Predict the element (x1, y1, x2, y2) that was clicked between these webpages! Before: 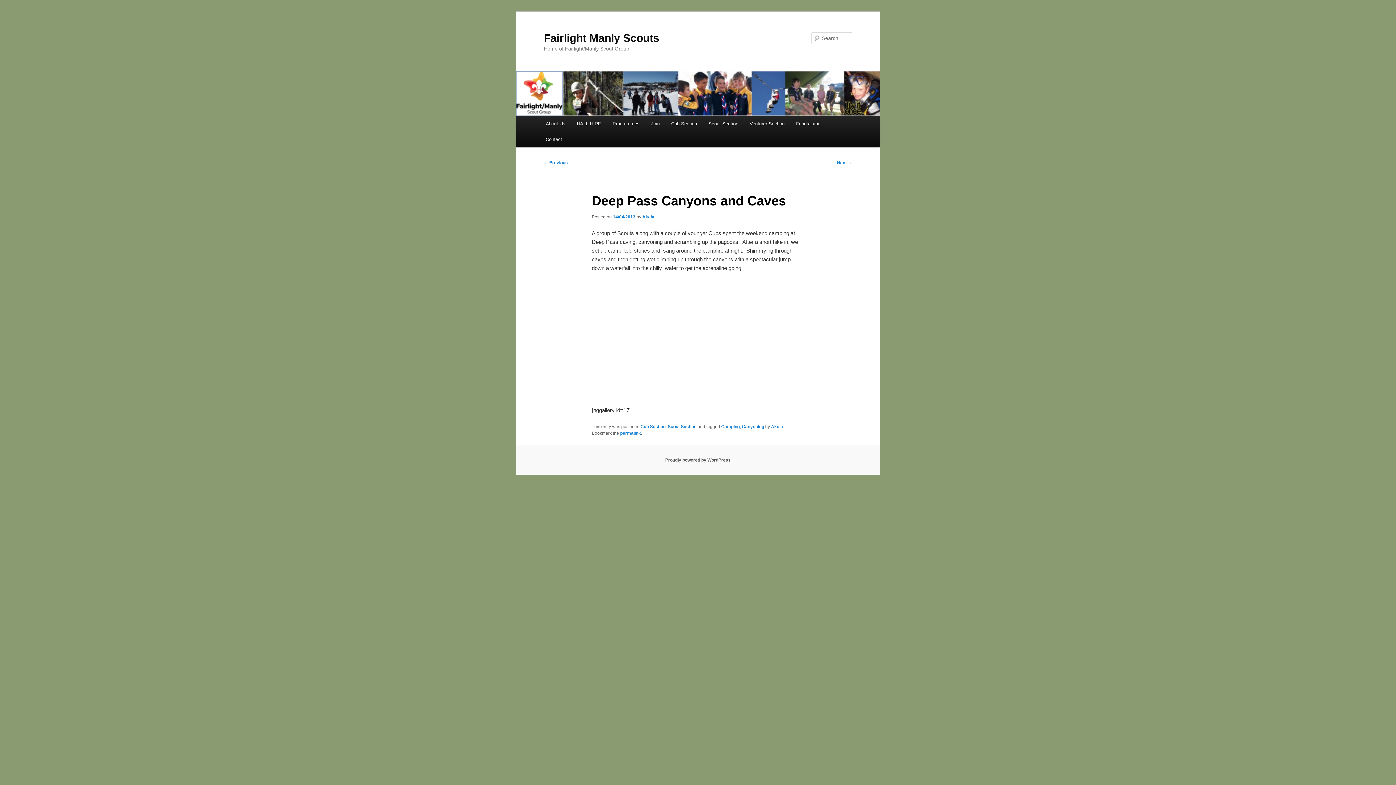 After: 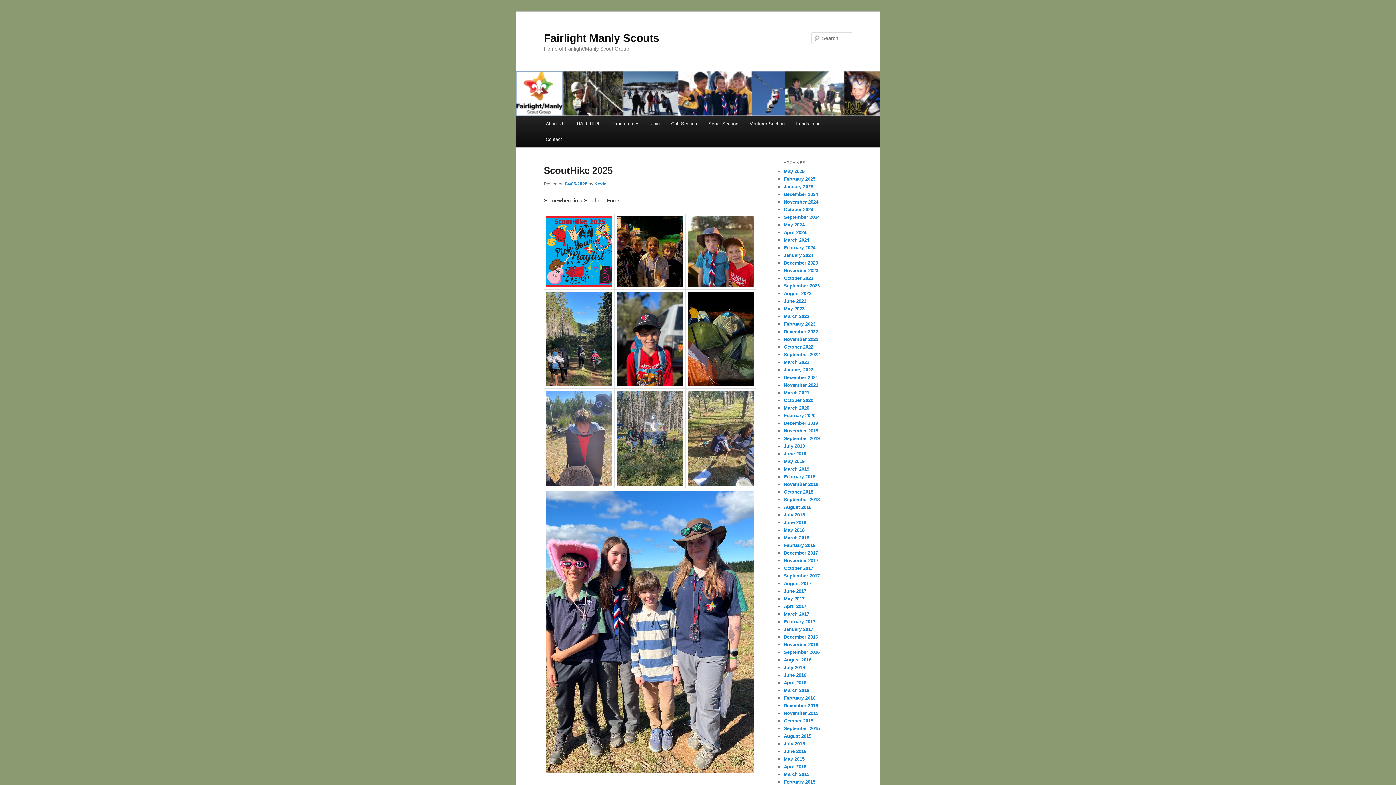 Action: label: Fairlight Manly Scouts bbox: (544, 31, 659, 43)